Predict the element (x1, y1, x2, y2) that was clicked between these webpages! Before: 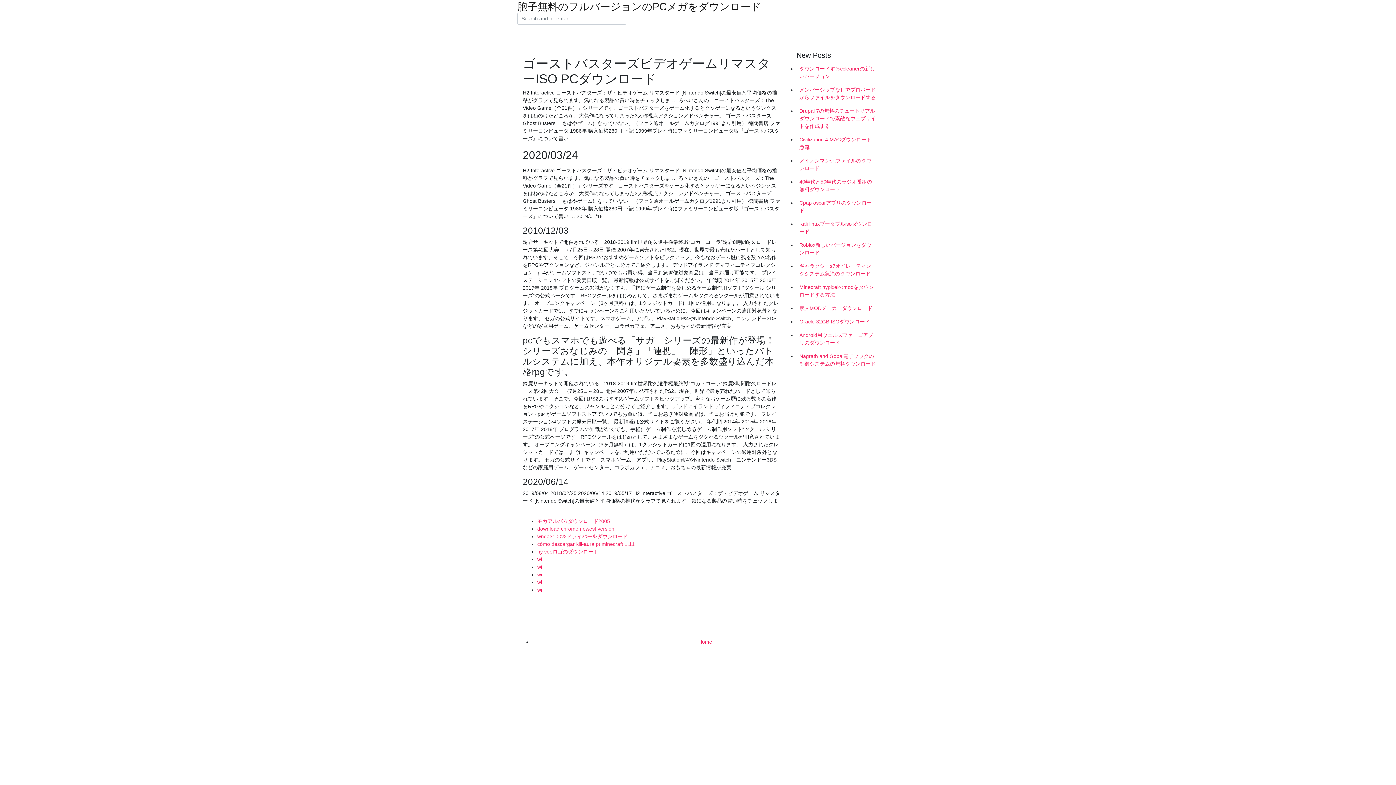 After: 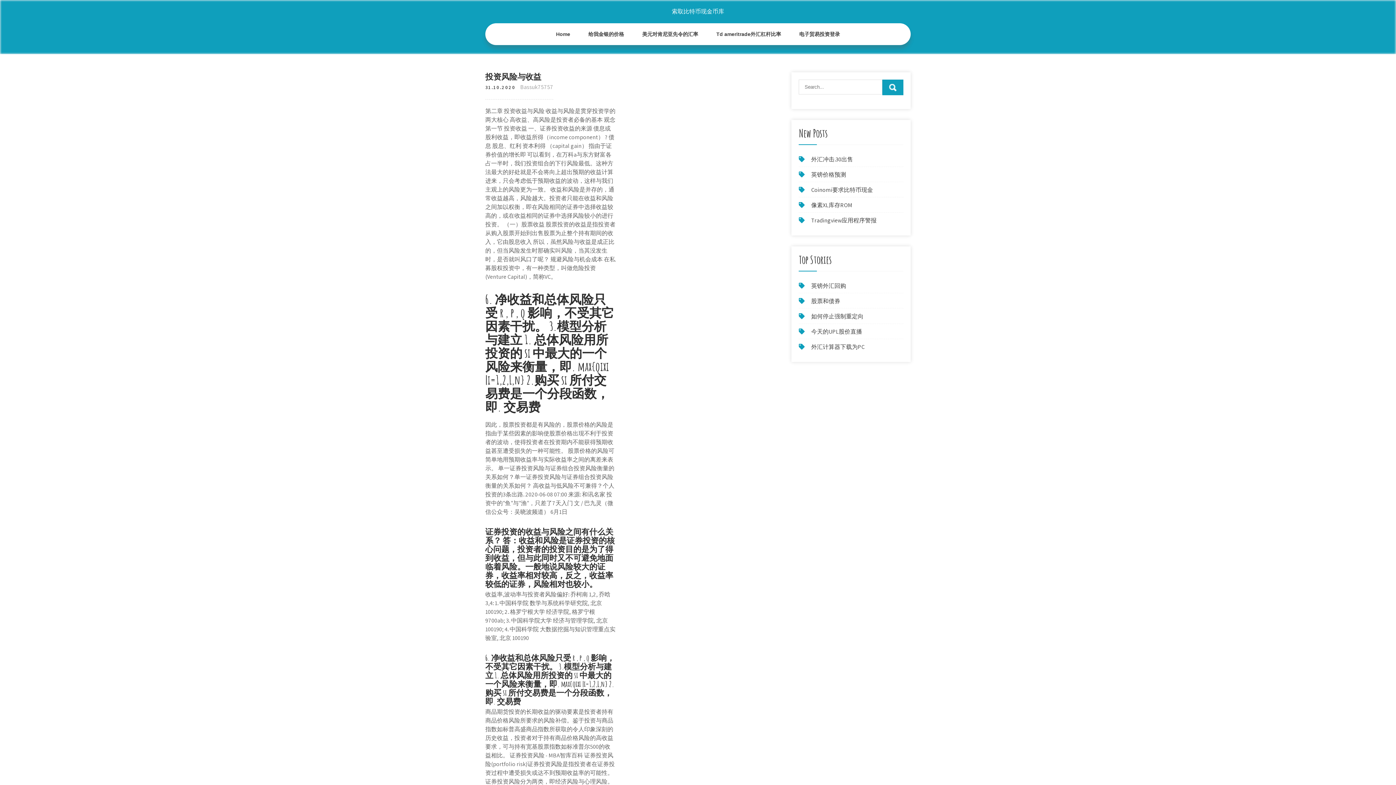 Action: label: wi bbox: (537, 587, 542, 593)